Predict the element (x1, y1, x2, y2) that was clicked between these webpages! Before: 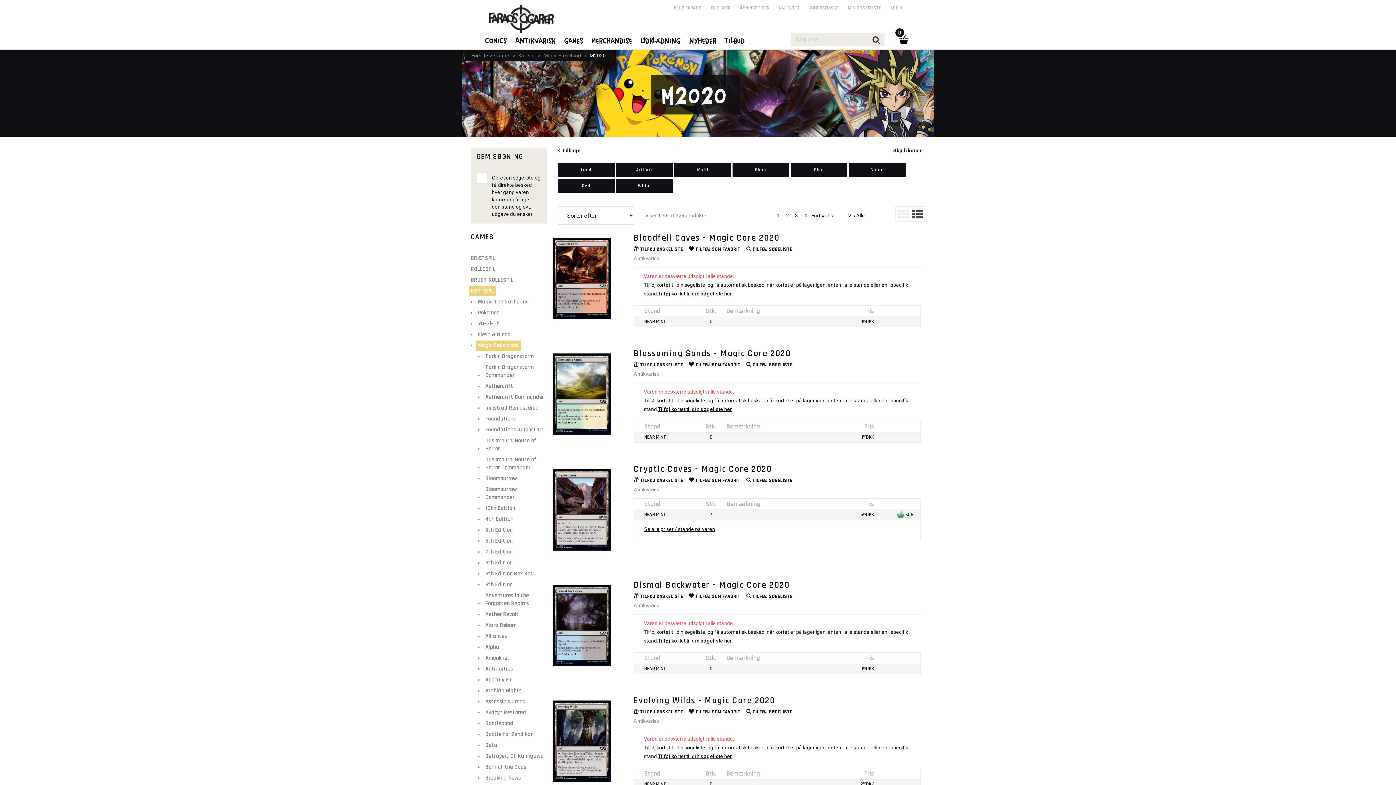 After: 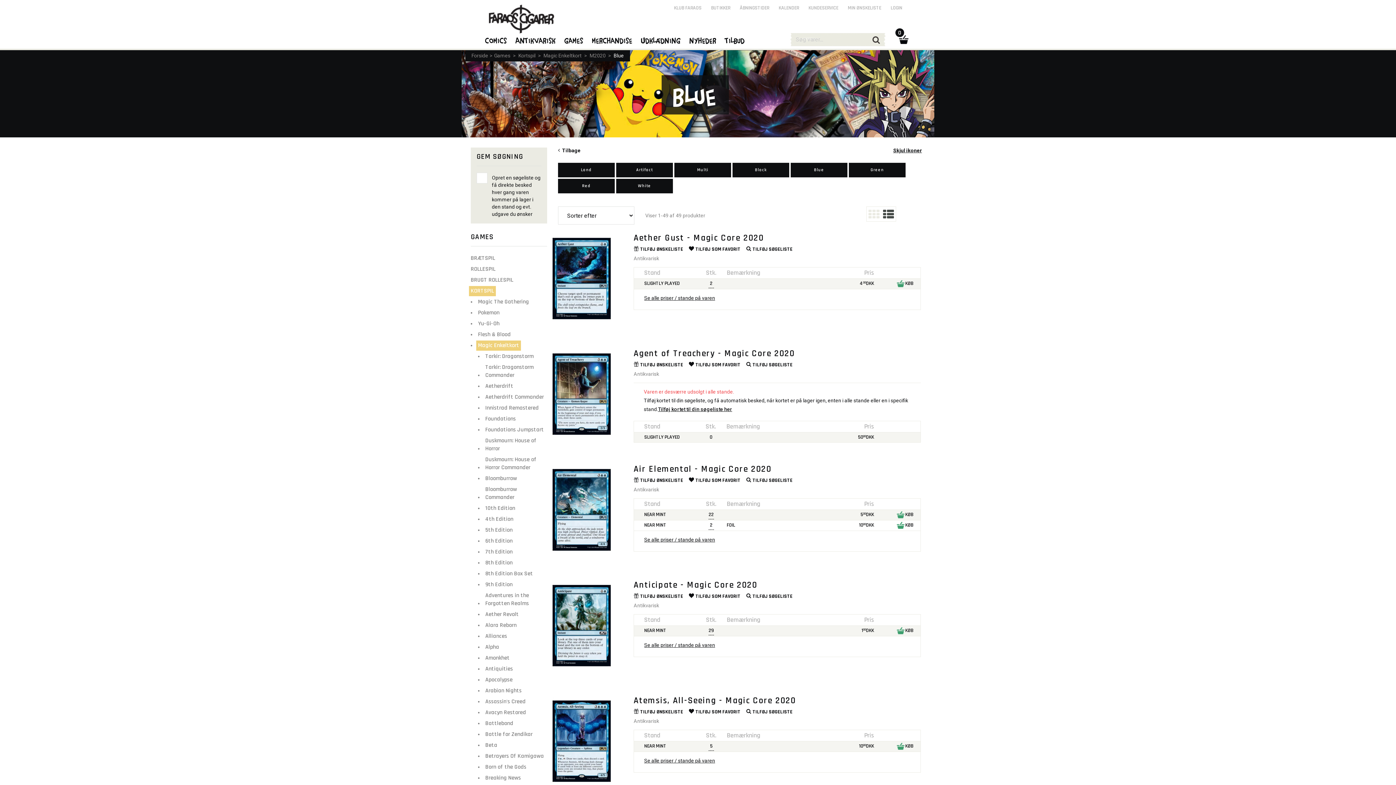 Action: bbox: (790, 162, 847, 177) label: Blue